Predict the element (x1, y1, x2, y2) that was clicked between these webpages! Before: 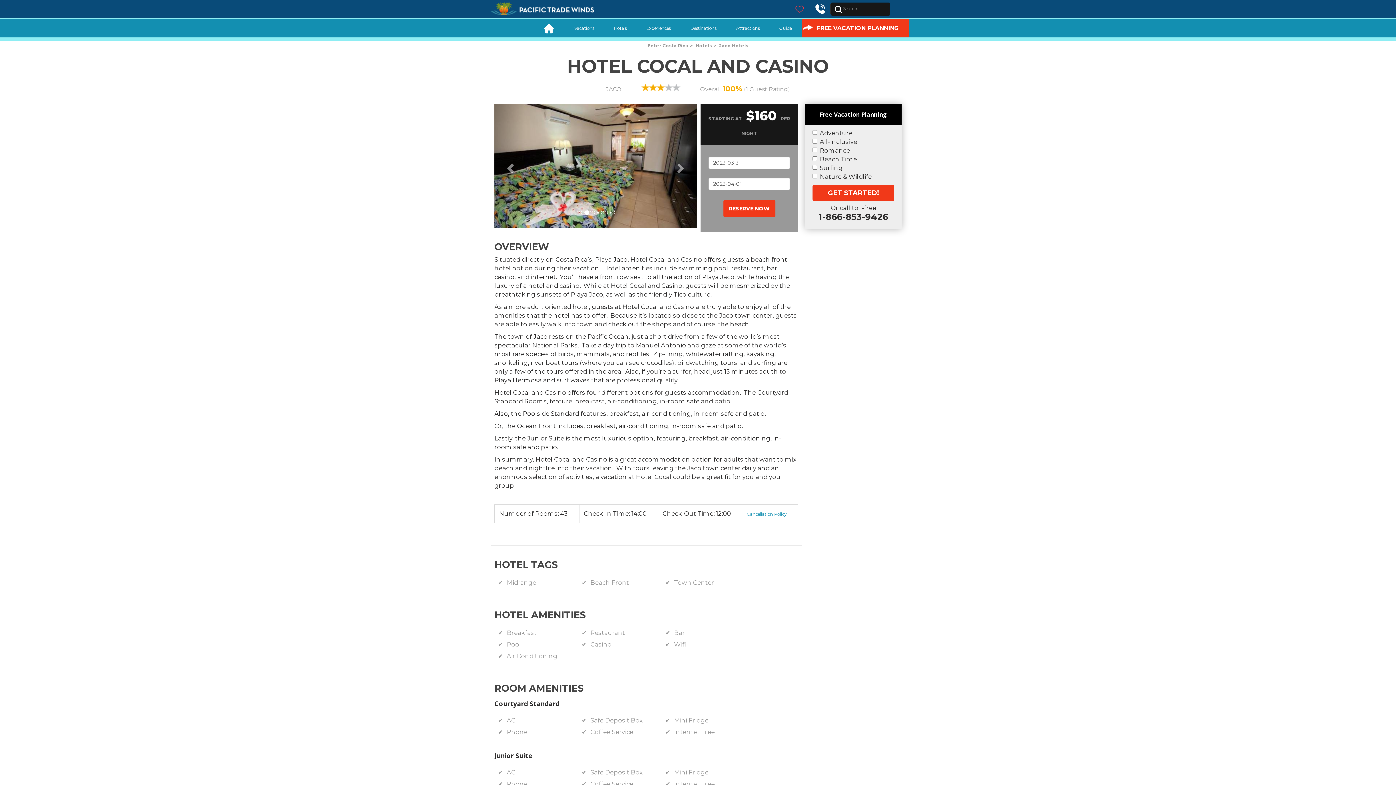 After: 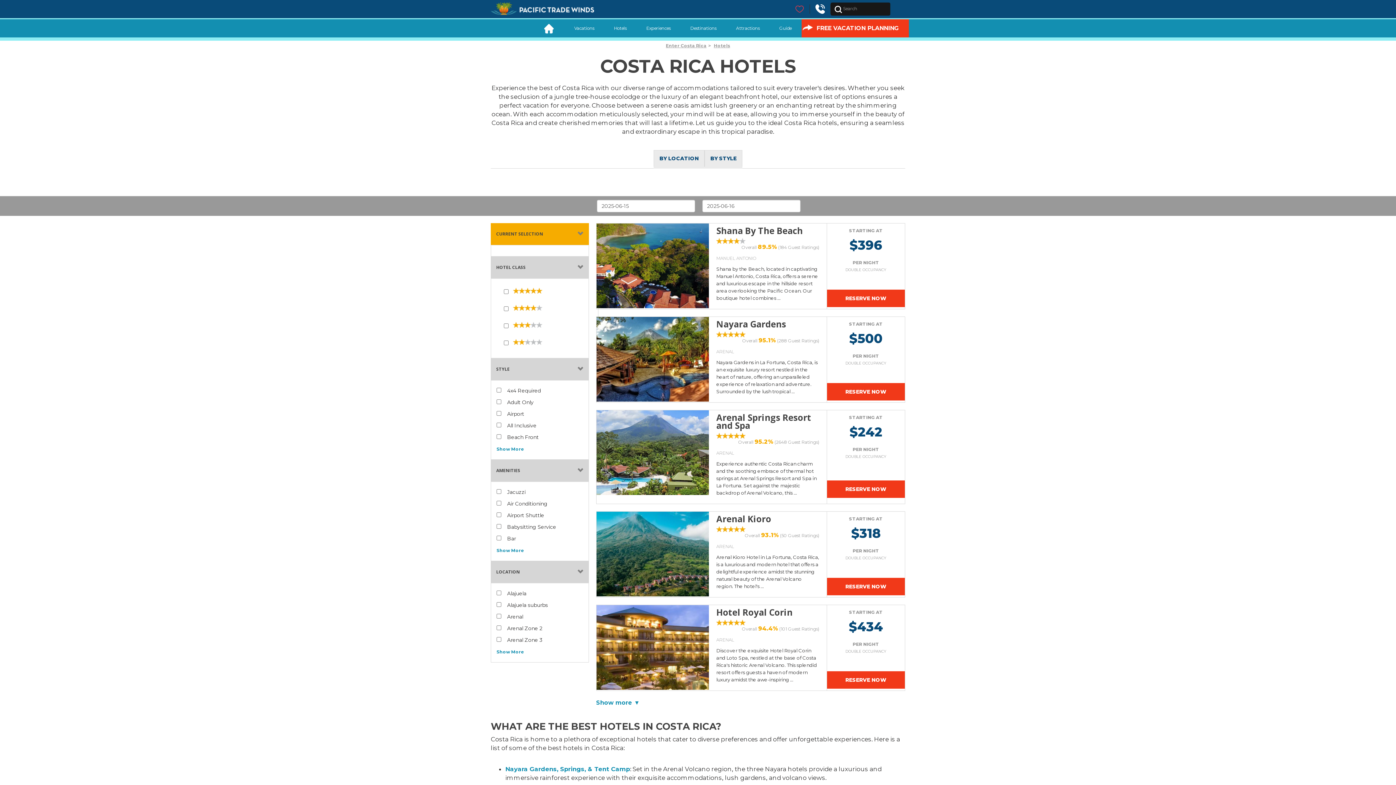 Action: bbox: (608, 19, 632, 37) label: Hotels